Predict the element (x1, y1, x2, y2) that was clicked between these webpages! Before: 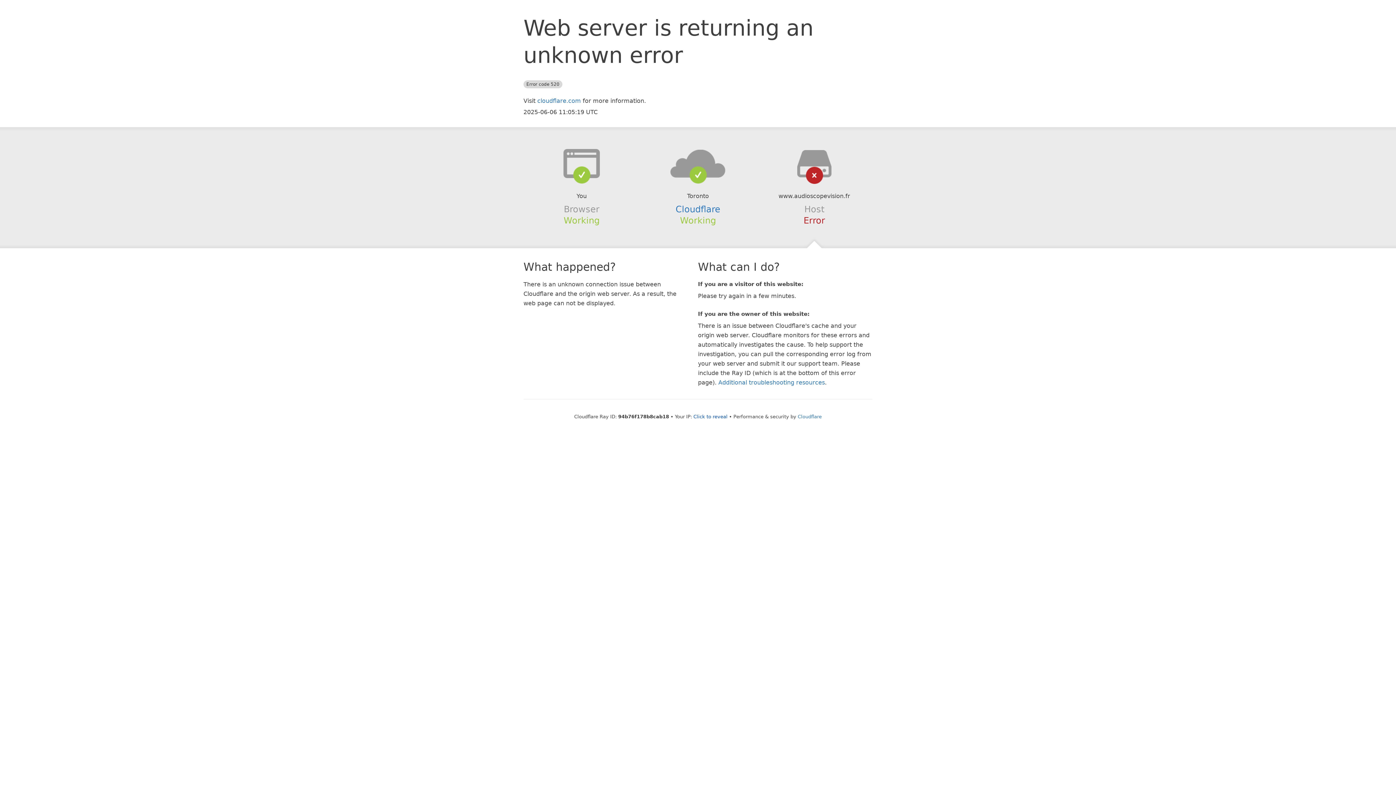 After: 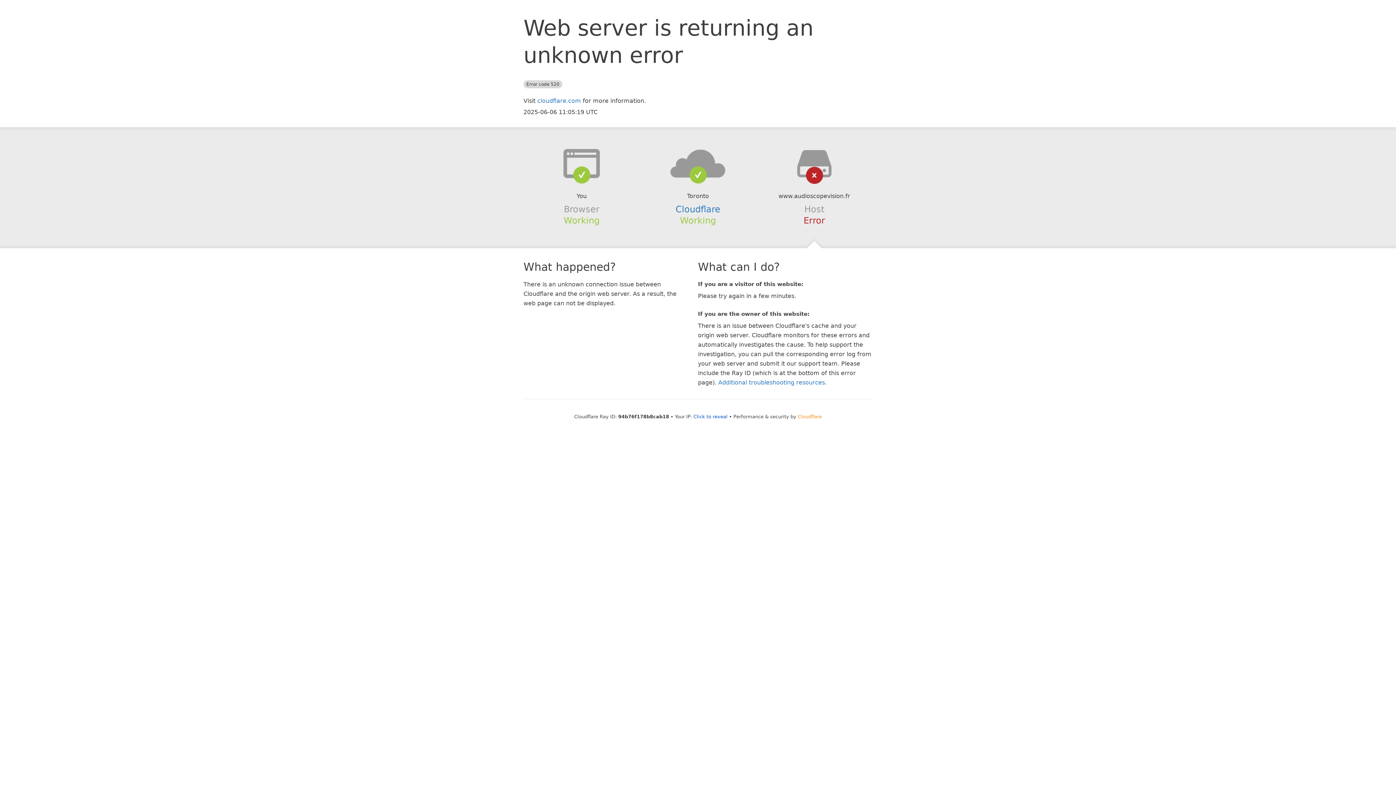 Action: label: Cloudflare bbox: (798, 414, 822, 419)